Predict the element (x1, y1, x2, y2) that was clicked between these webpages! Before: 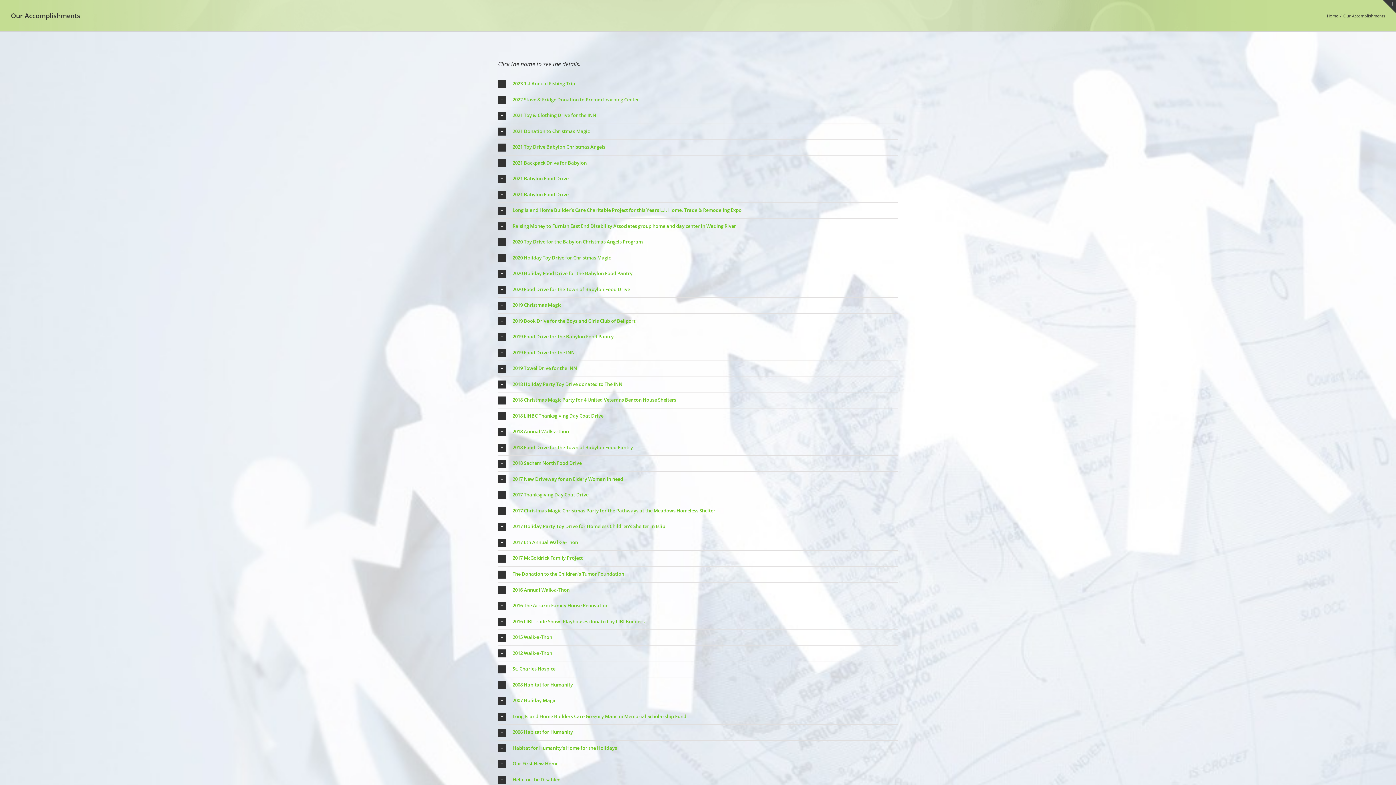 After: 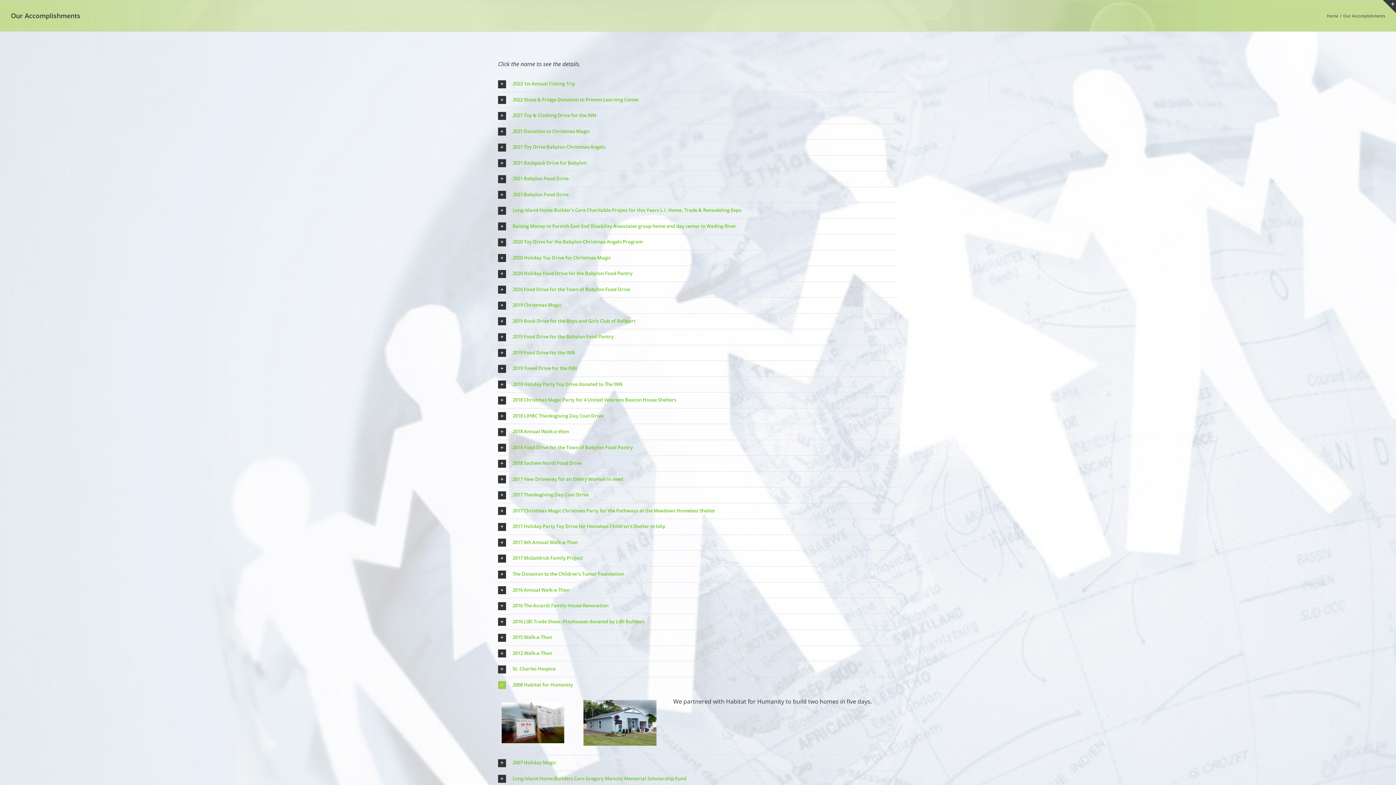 Action: bbox: (498, 677, 898, 693) label: 2008 Habitat for Humanity